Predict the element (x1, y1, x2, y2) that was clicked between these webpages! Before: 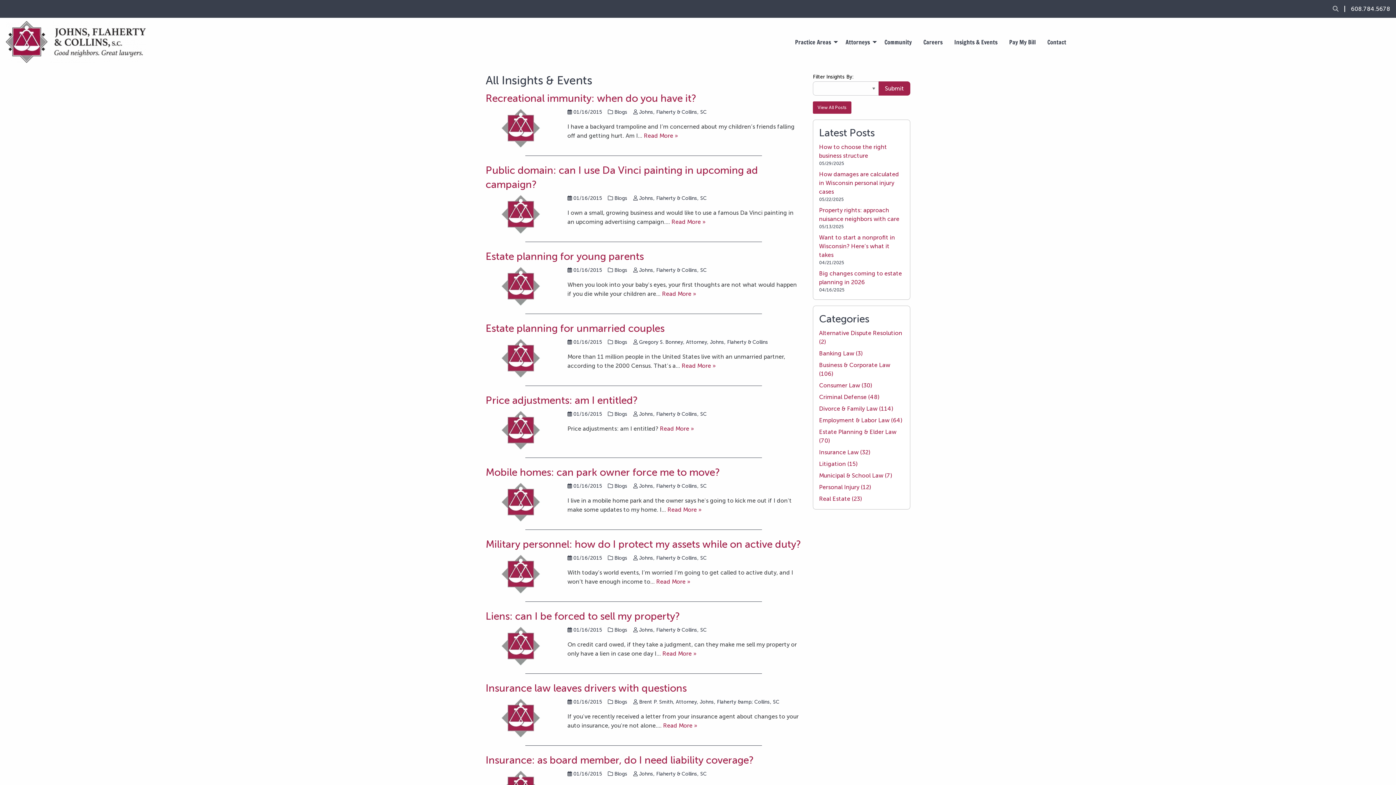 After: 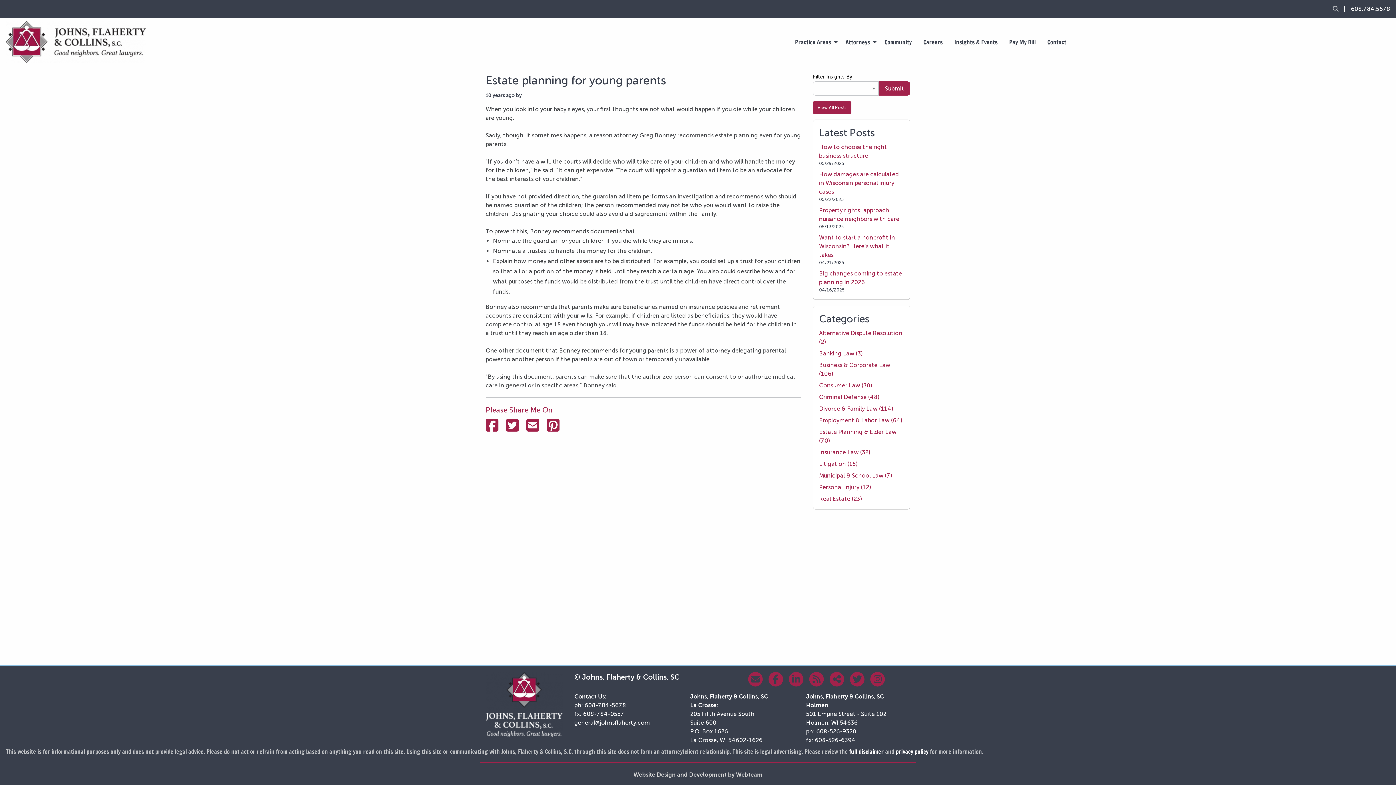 Action: bbox: (501, 282, 540, 289)